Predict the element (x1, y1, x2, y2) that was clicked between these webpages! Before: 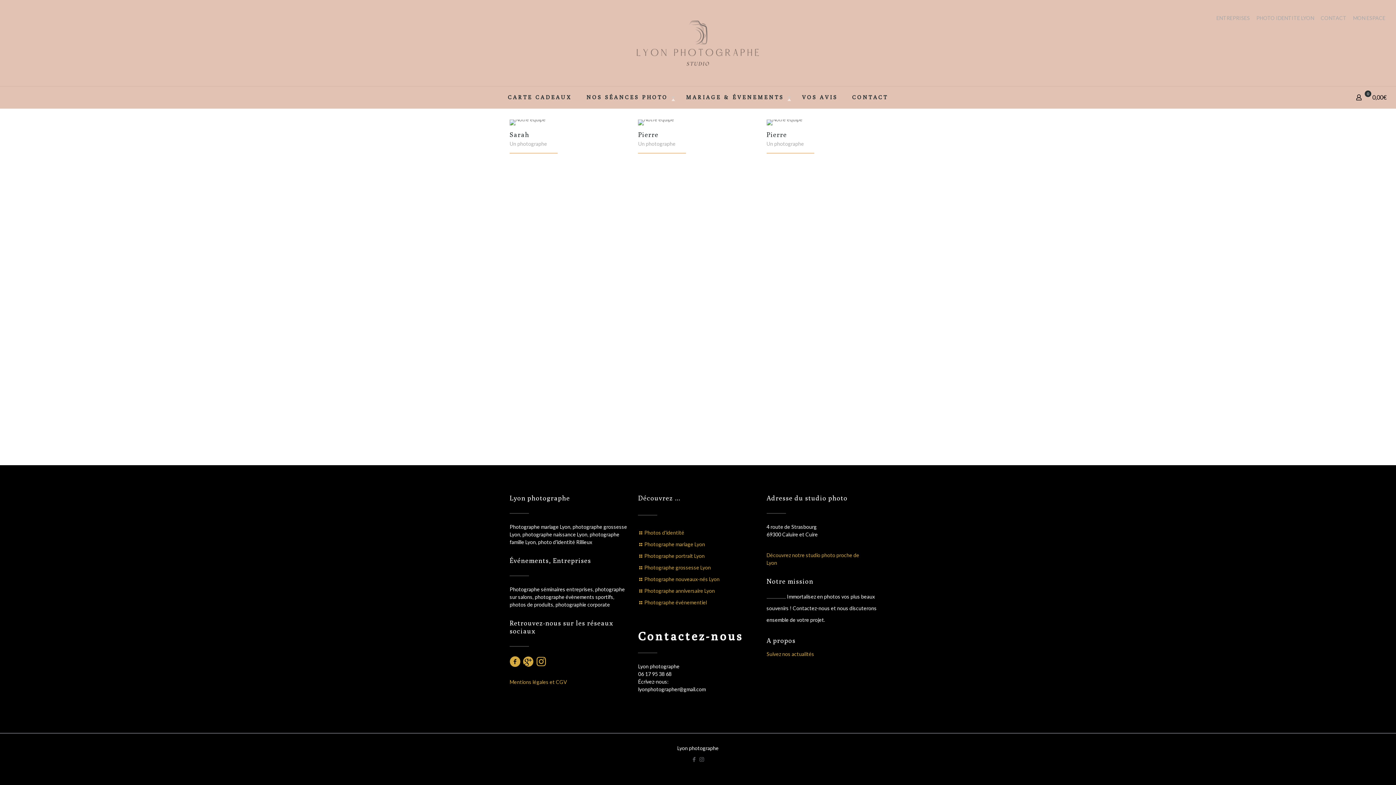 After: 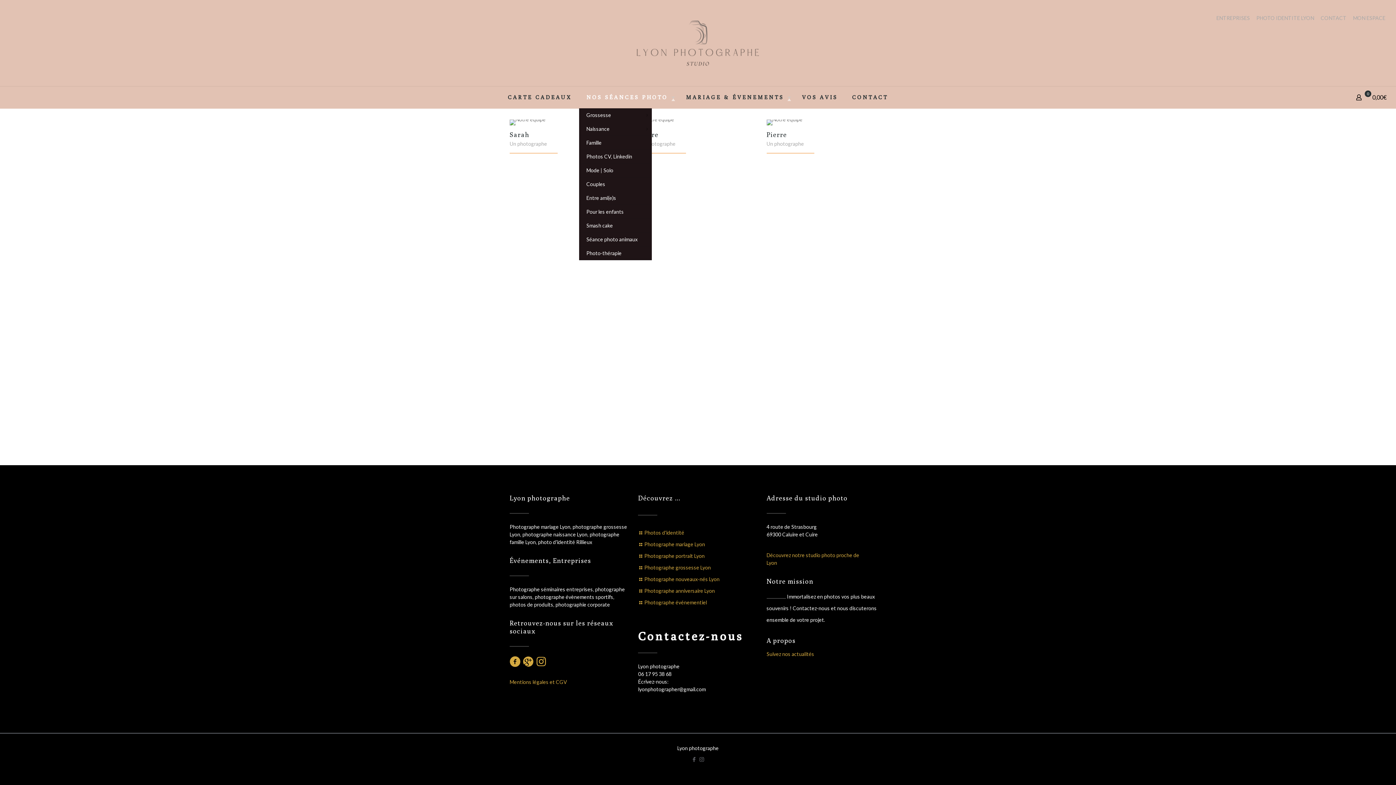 Action: label: NOS SÉANCES PHOTO bbox: (579, 86, 678, 108)